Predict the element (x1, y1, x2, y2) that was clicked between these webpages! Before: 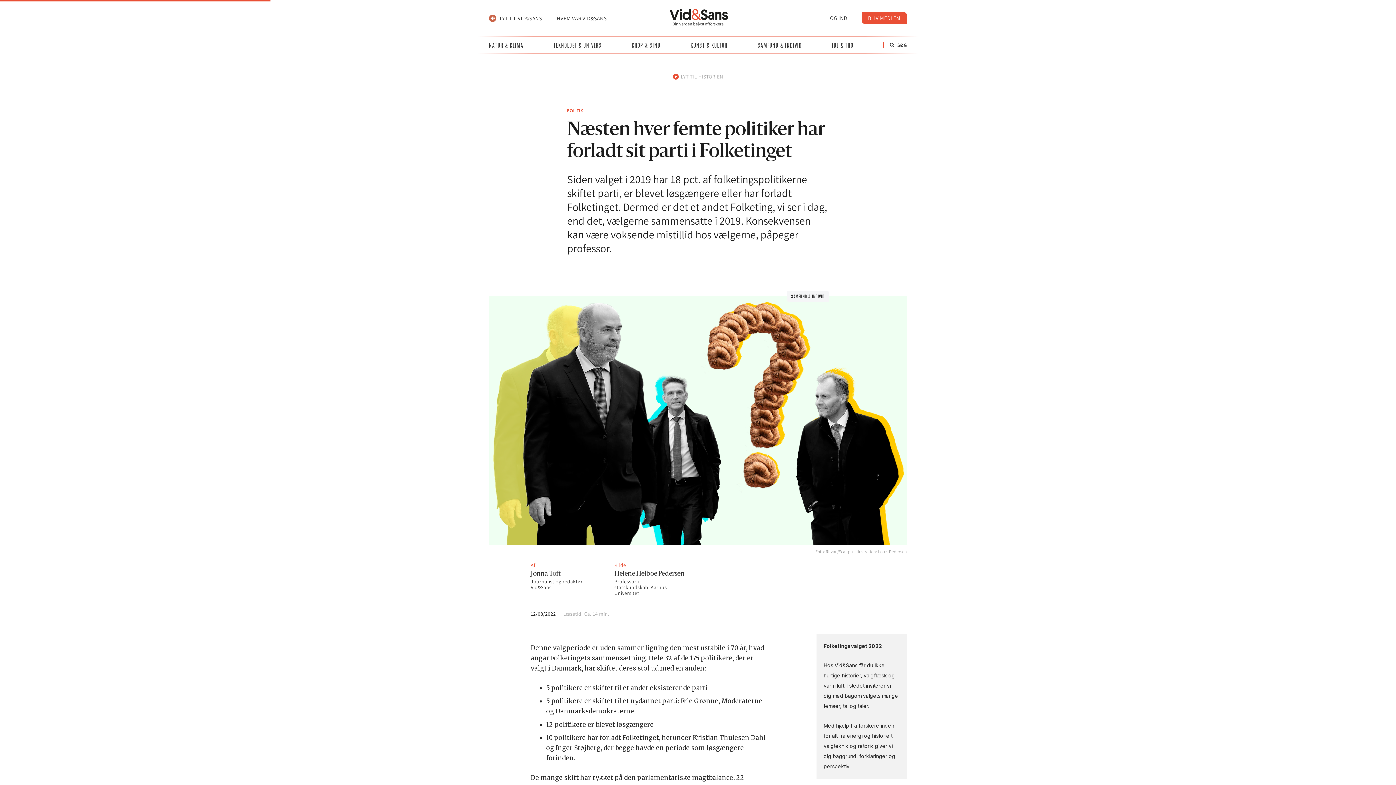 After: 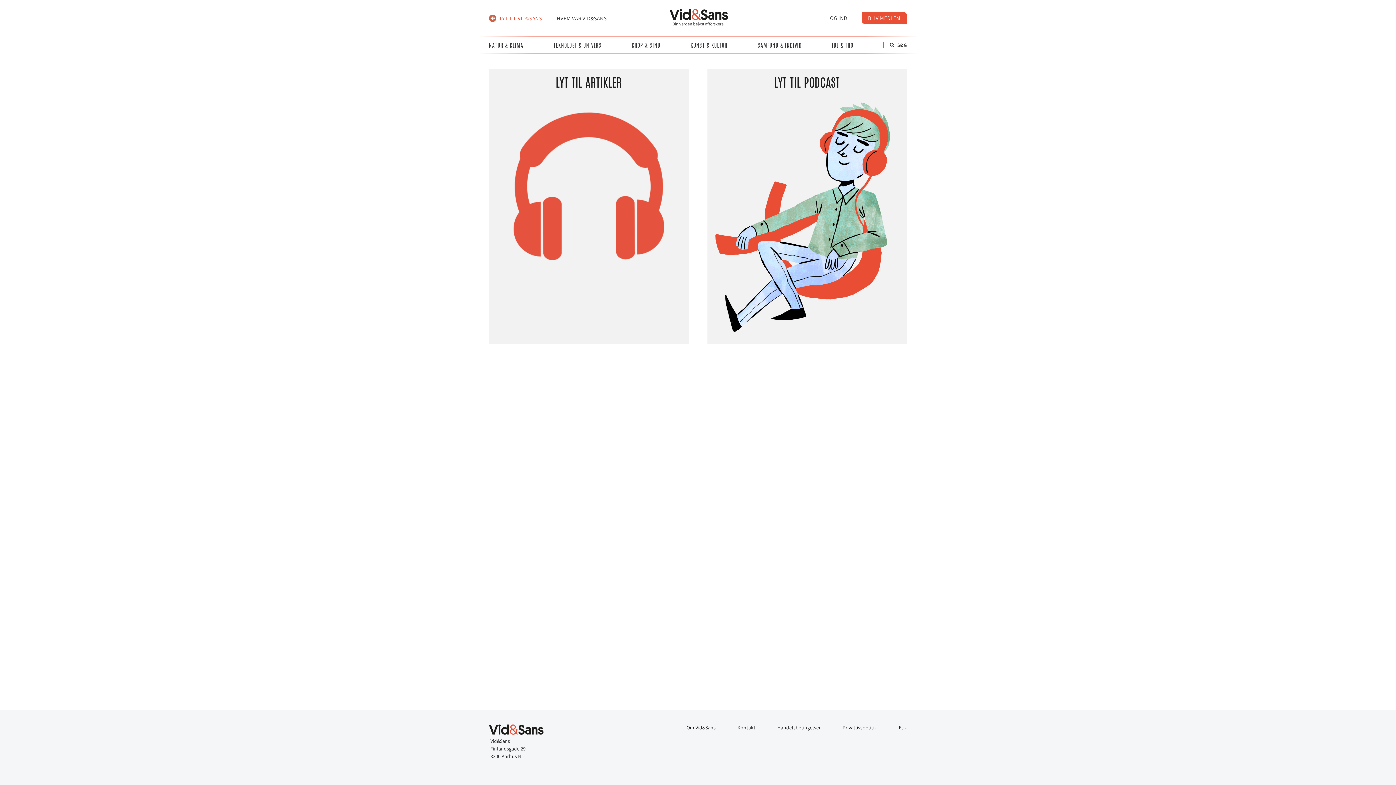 Action: bbox: (489, 11, 549, 24) label: LYT TIL VID&SANS